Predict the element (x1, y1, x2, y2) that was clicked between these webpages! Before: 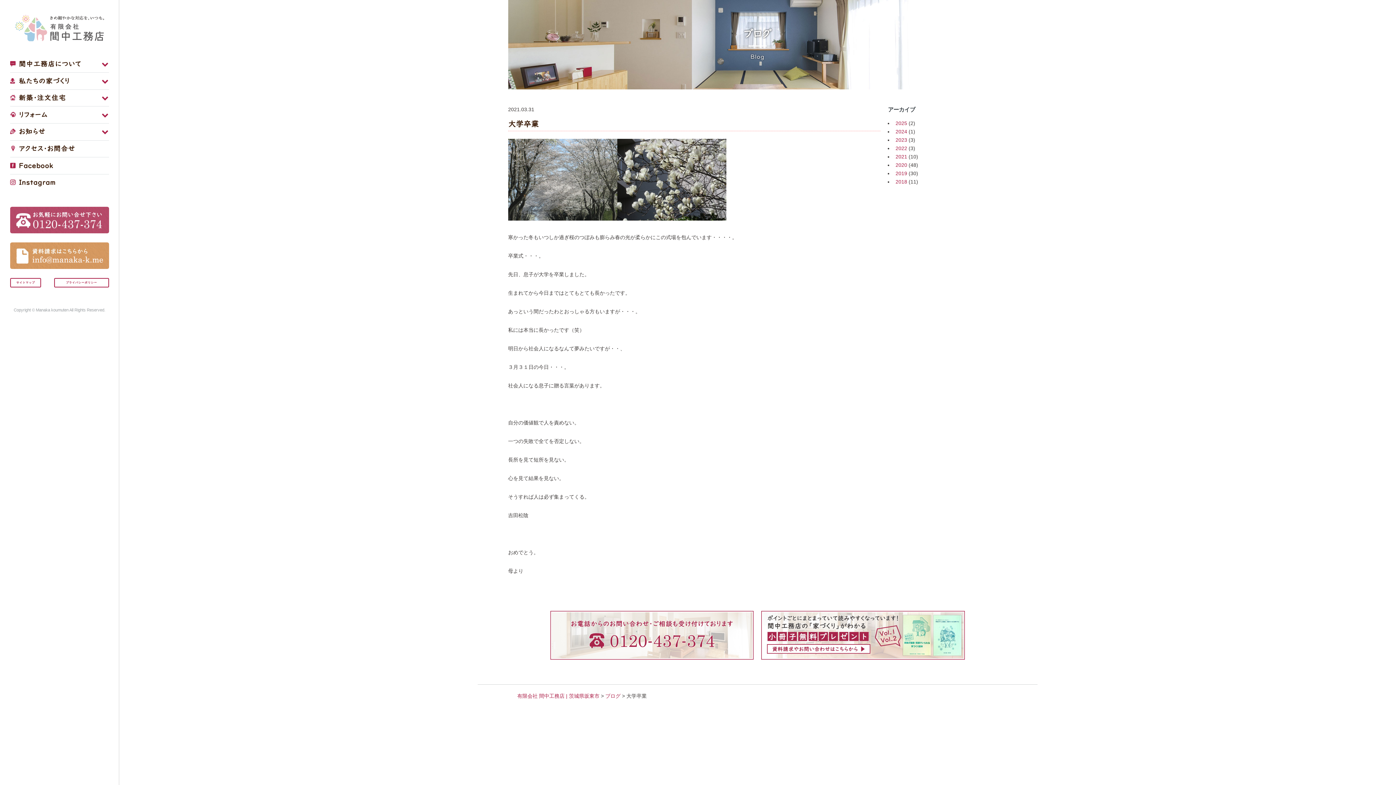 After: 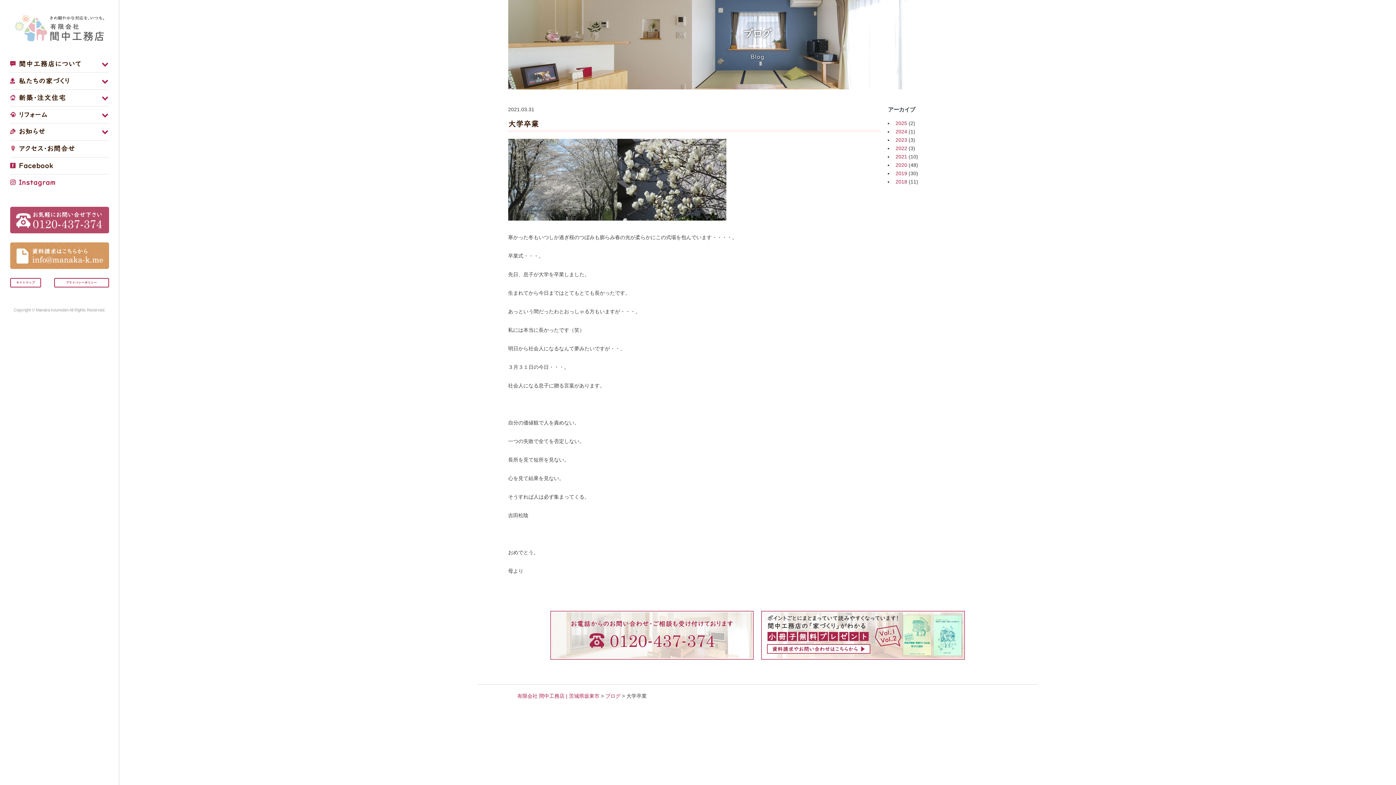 Action: label:  Instagram bbox: (10, 176, 108, 188)